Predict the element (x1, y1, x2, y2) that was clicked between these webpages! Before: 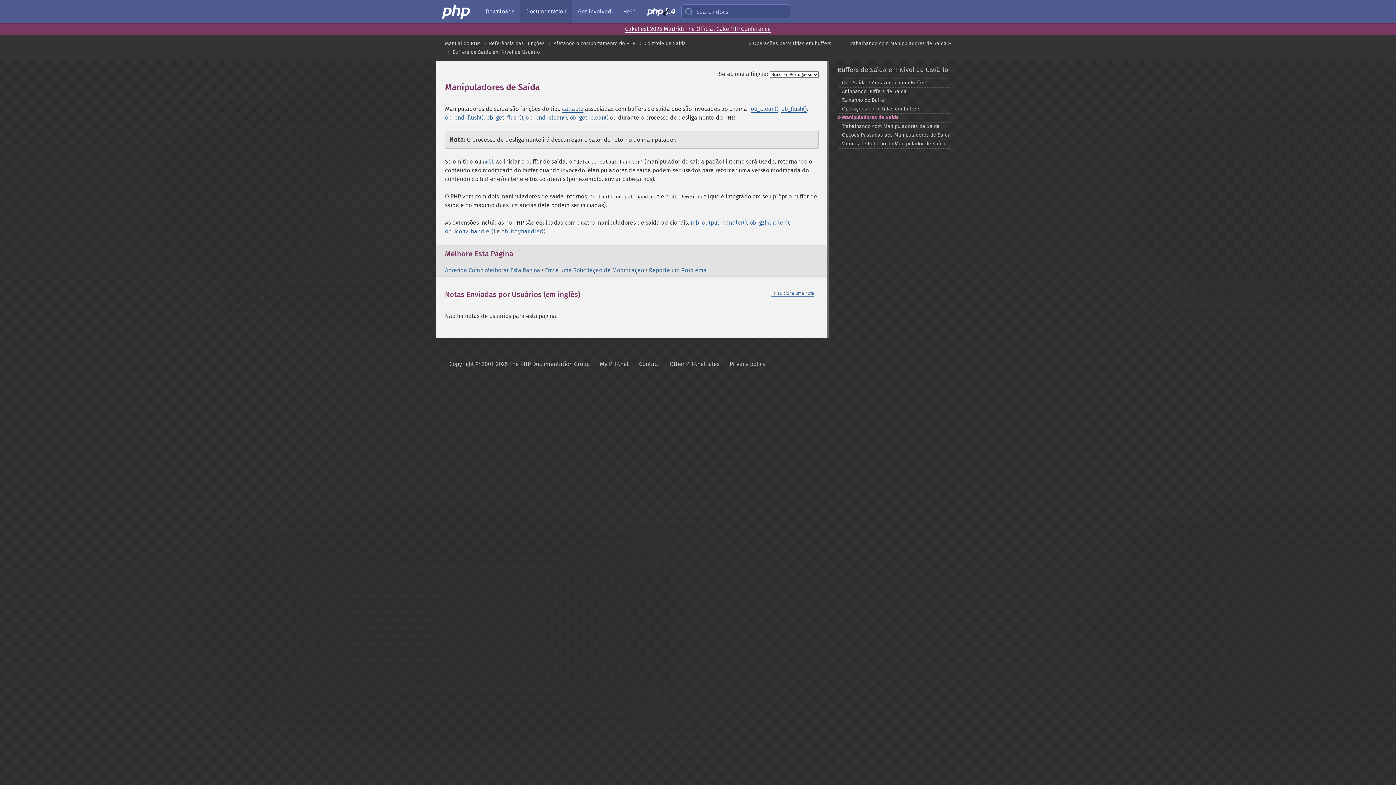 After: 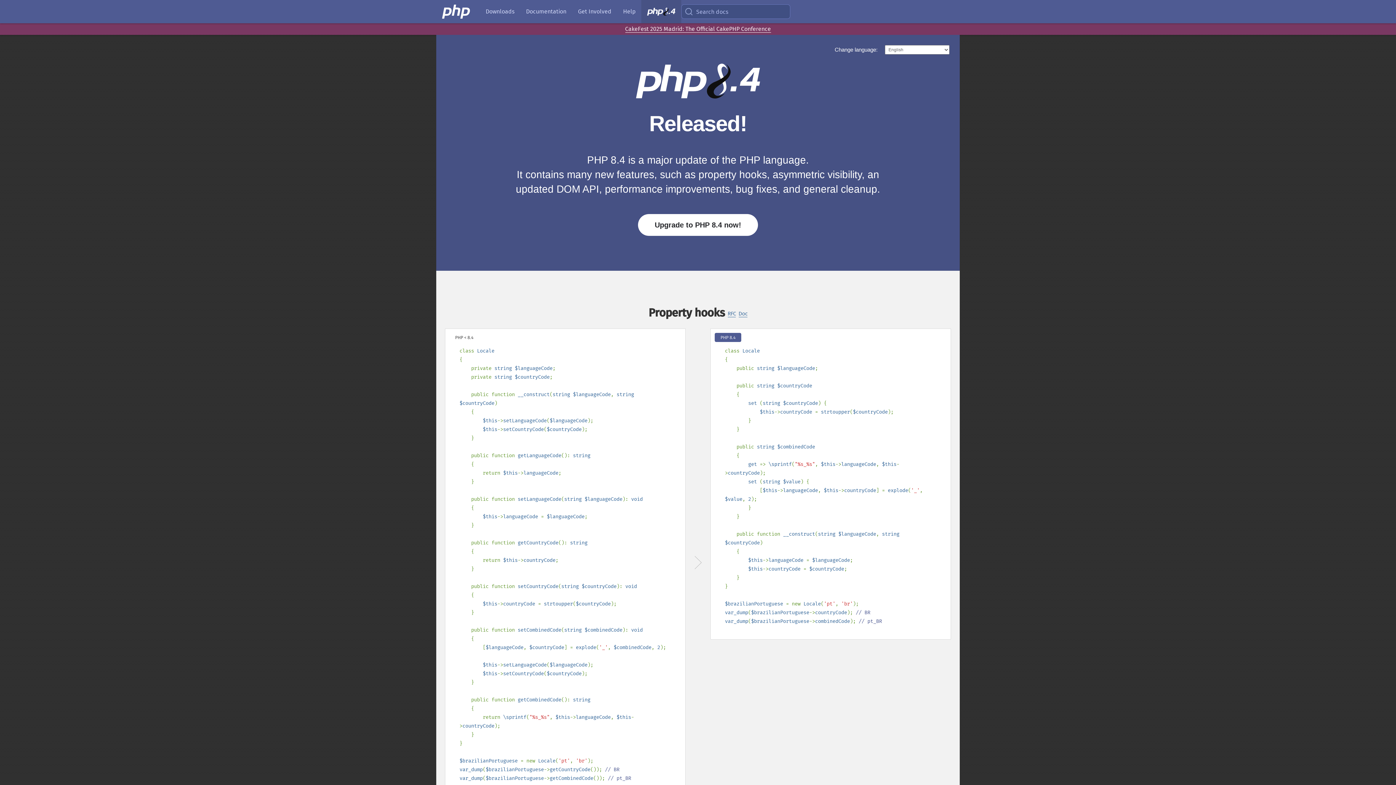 Action: bbox: (641, 0, 681, 23)